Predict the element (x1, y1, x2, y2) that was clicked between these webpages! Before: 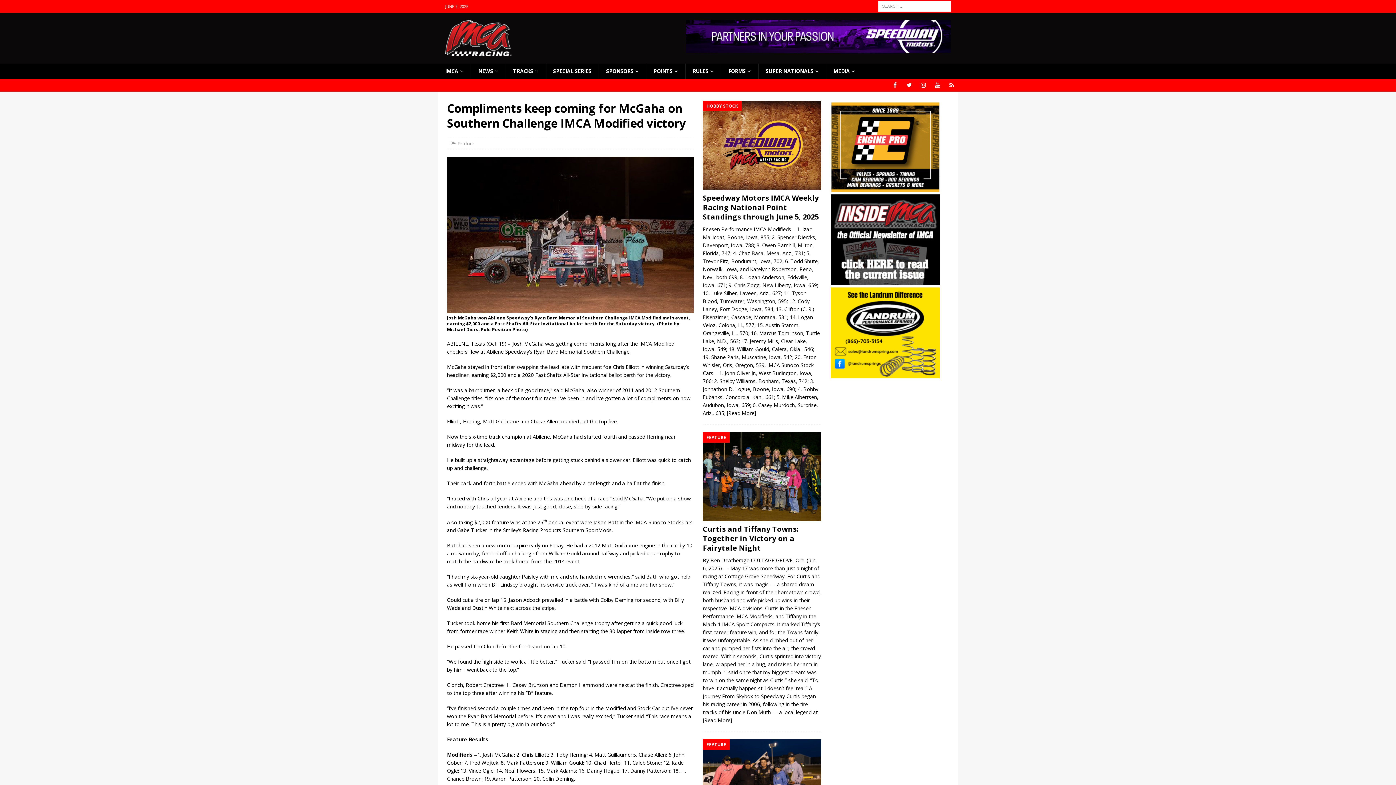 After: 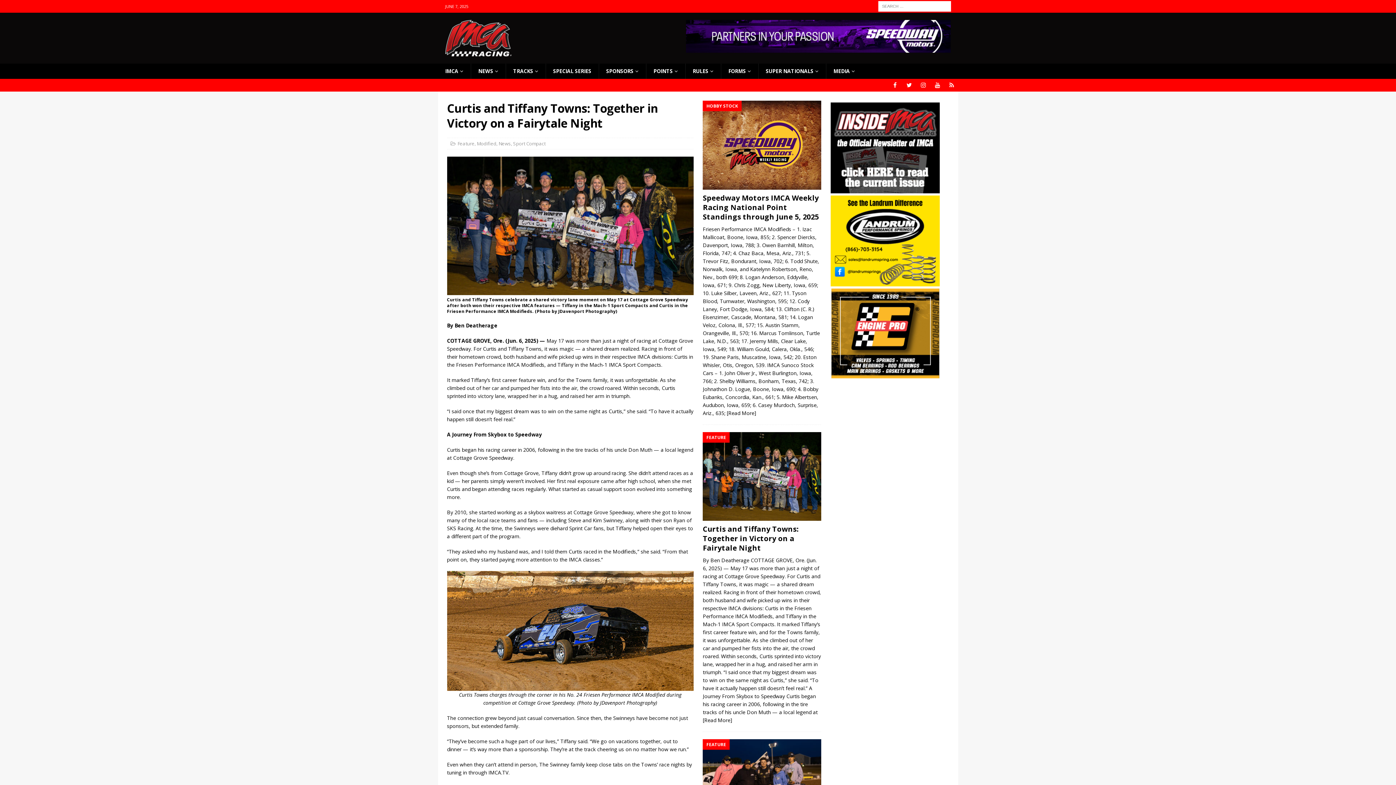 Action: label: [Read More] bbox: (703, 717, 732, 724)